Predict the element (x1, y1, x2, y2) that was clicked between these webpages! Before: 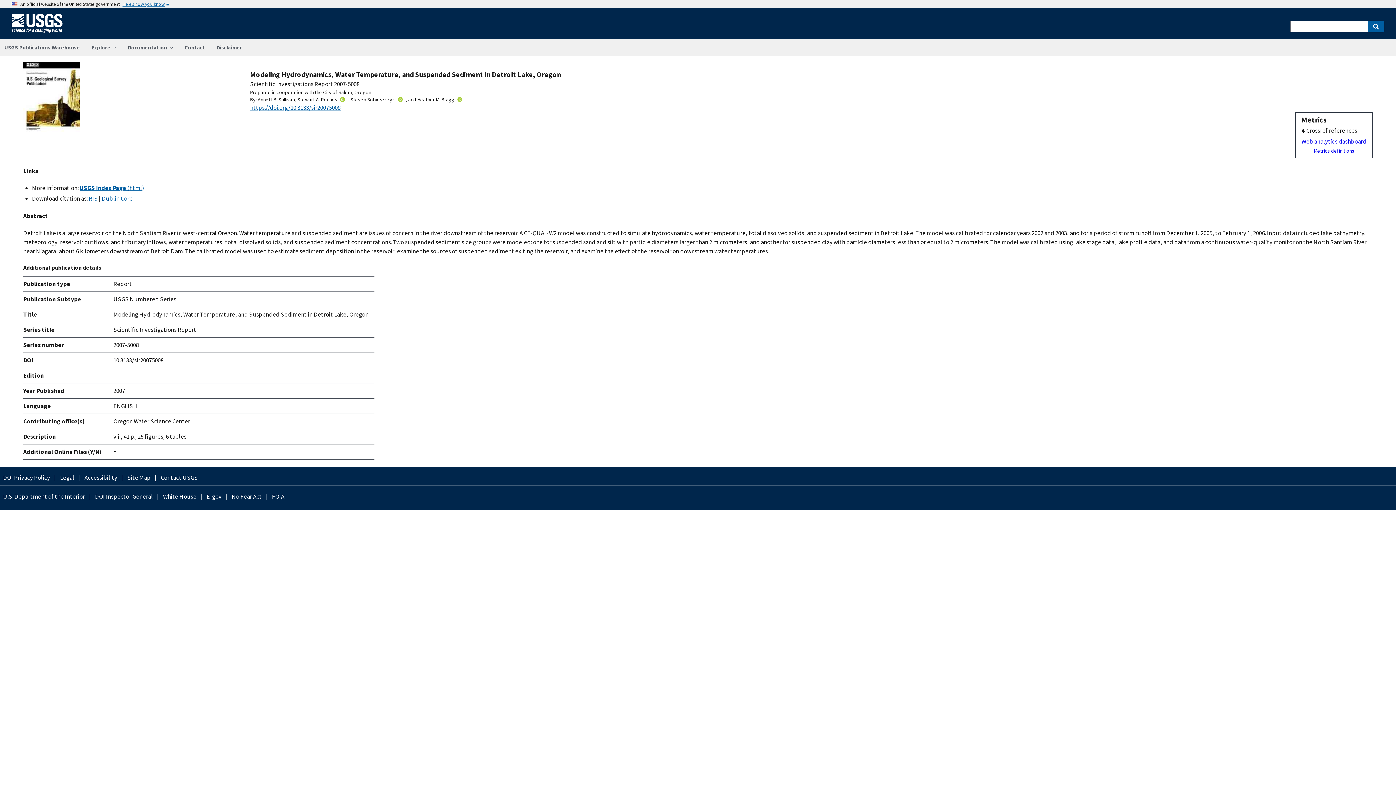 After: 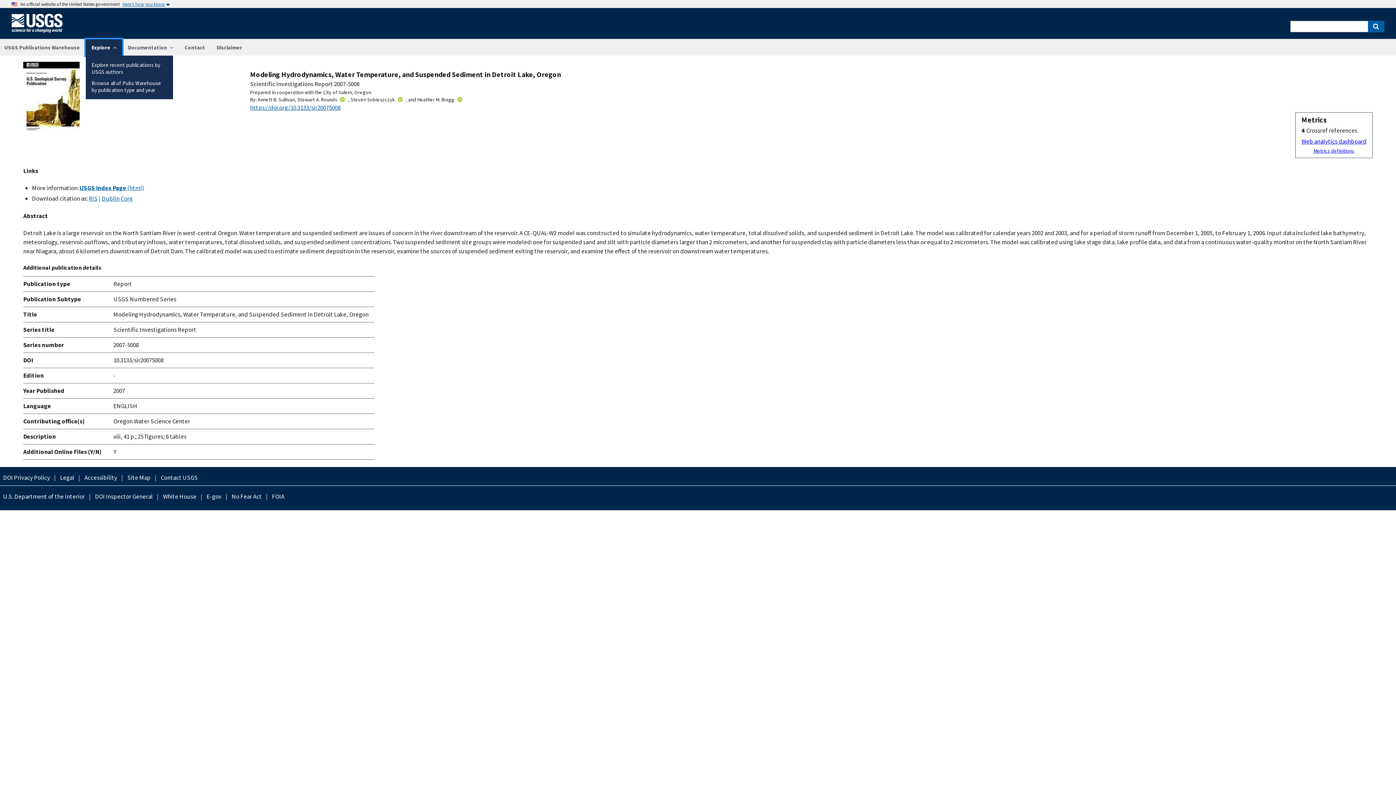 Action: bbox: (85, 39, 122, 55) label: Explore